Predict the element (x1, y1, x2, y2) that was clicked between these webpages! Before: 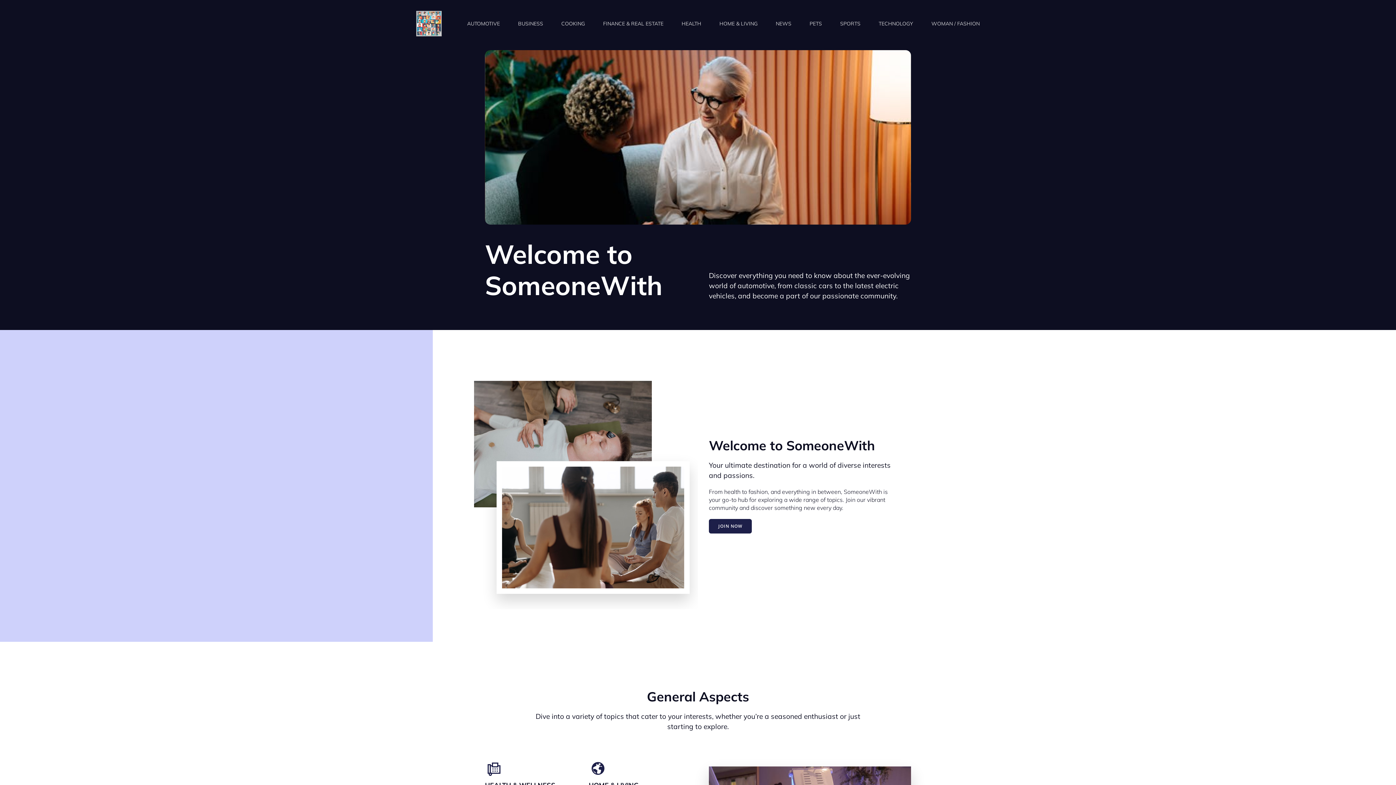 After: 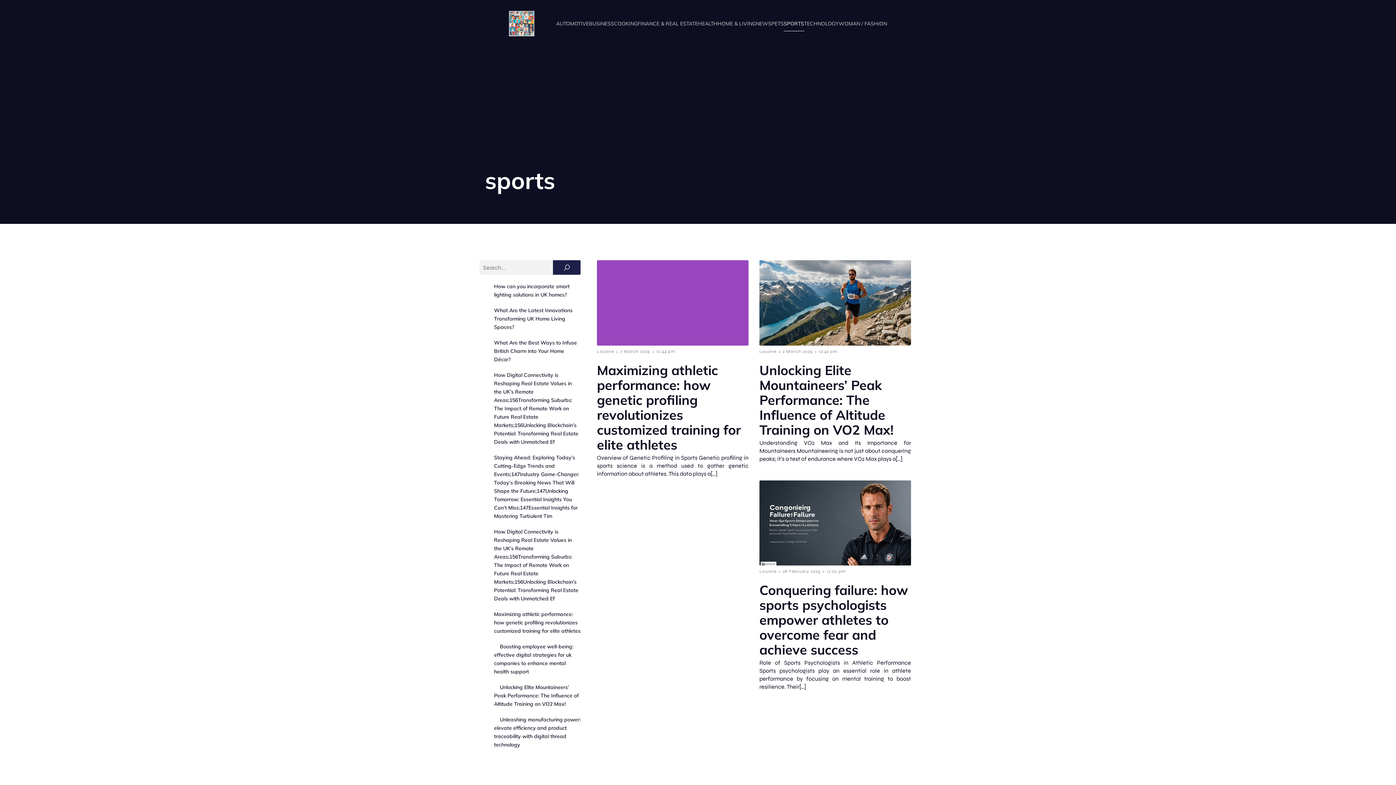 Action: bbox: (840, 16, 860, 31) label: SPORTS